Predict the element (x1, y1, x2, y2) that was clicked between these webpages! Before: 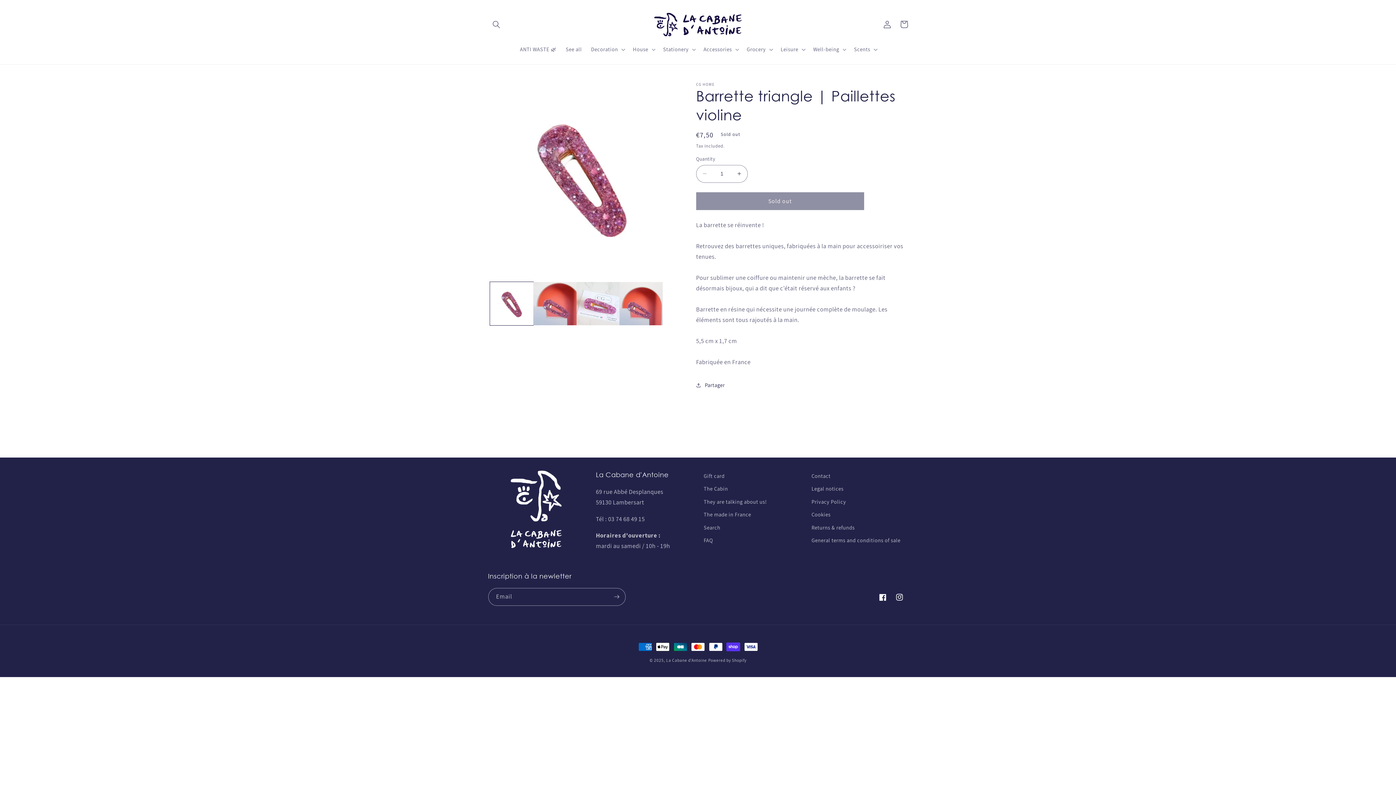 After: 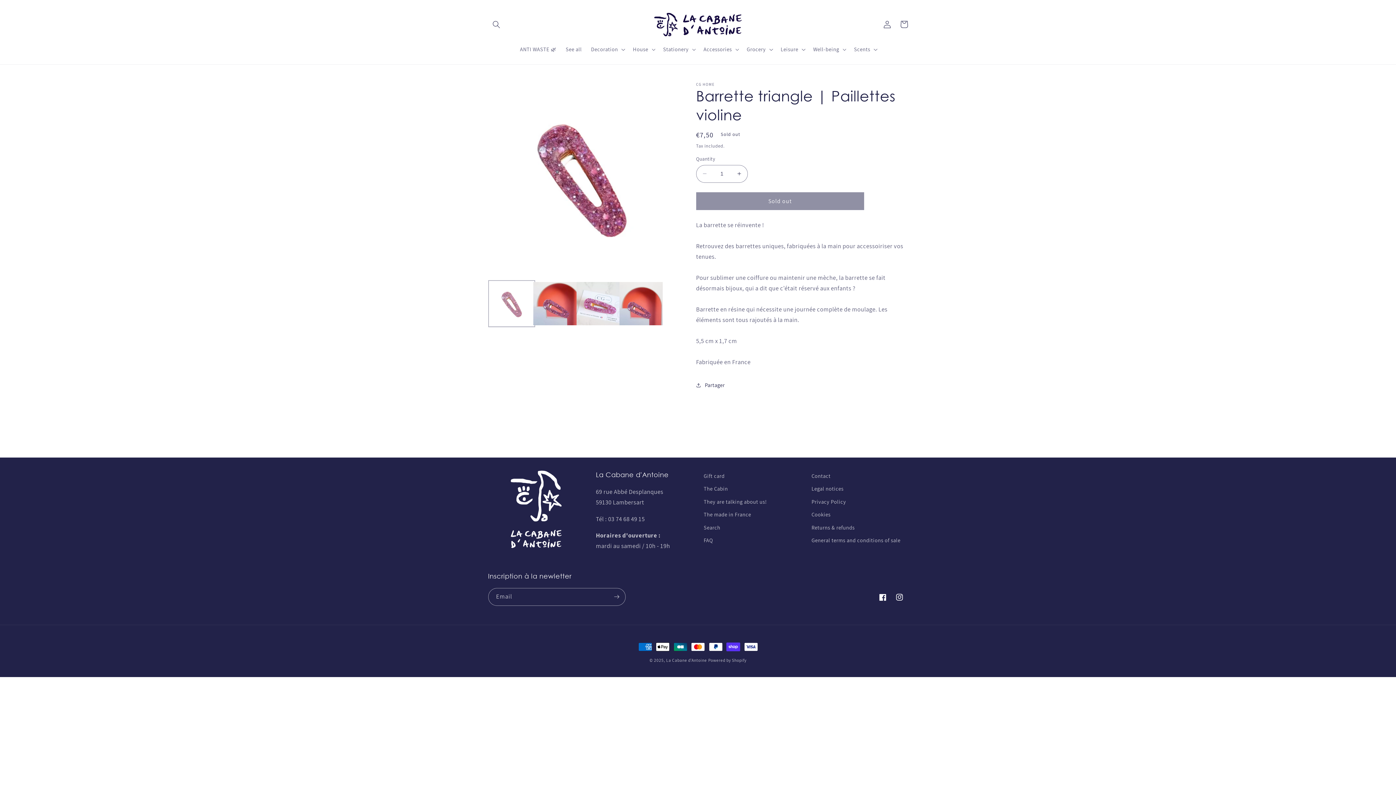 Action: bbox: (490, 282, 533, 325) label: Load image 1 in gallery view